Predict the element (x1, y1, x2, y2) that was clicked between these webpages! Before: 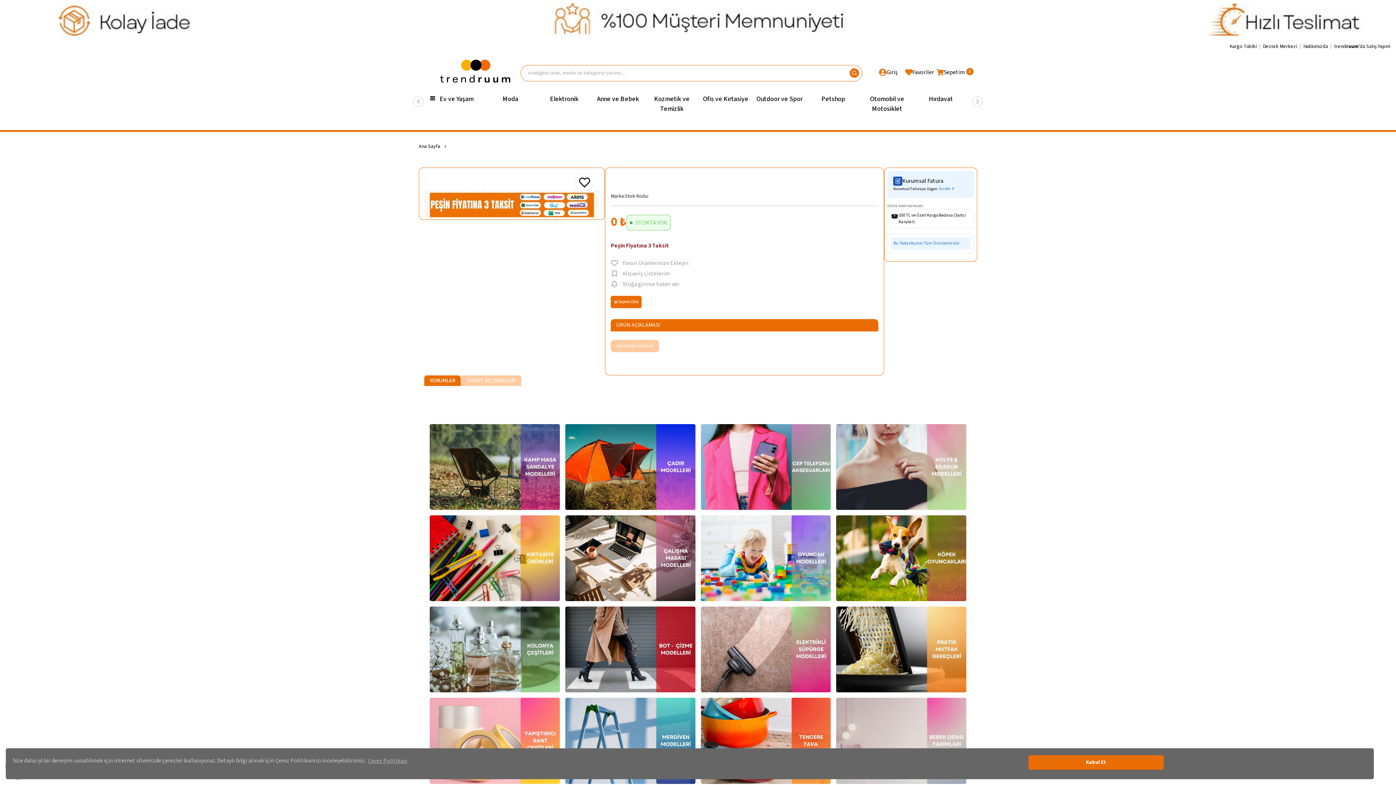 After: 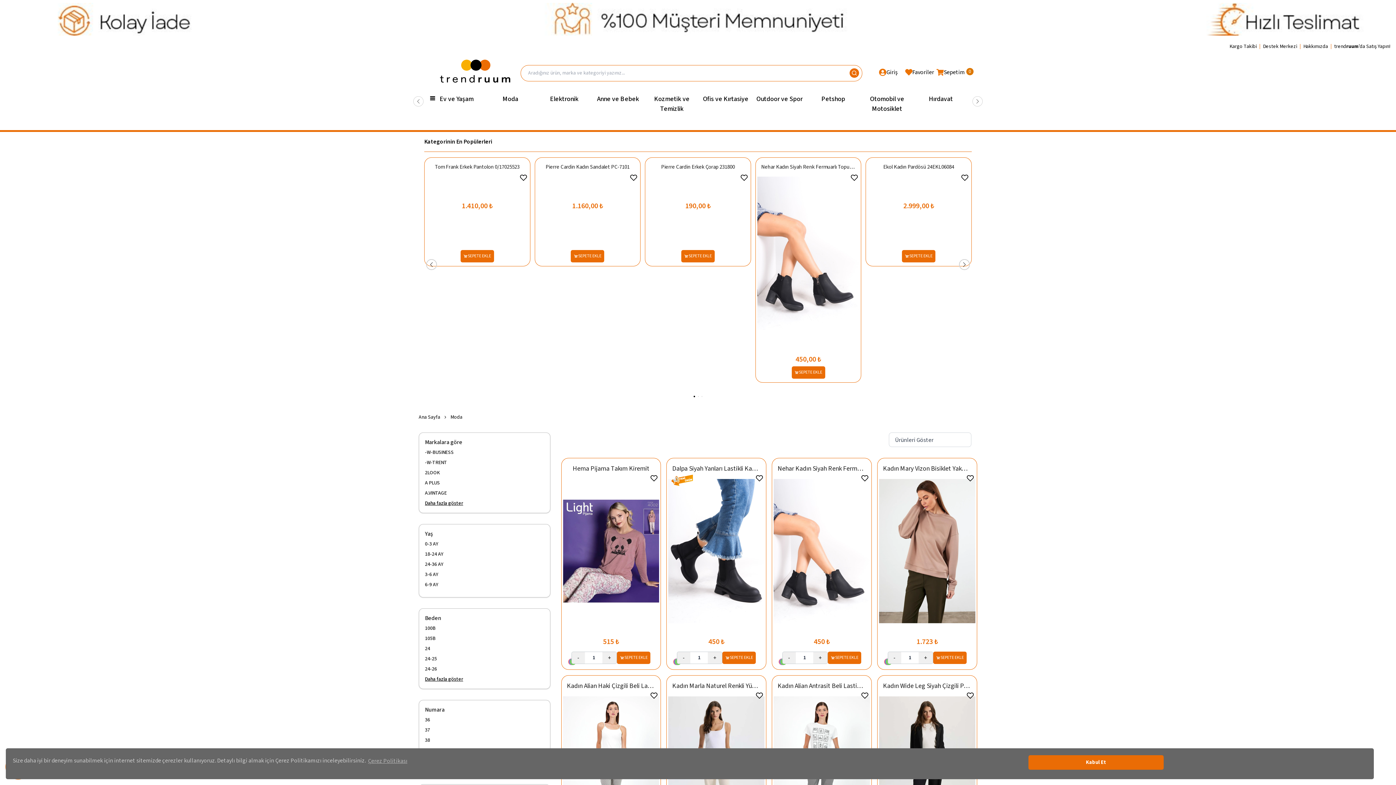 Action: label: Moda bbox: (514, 94, 529, 103)